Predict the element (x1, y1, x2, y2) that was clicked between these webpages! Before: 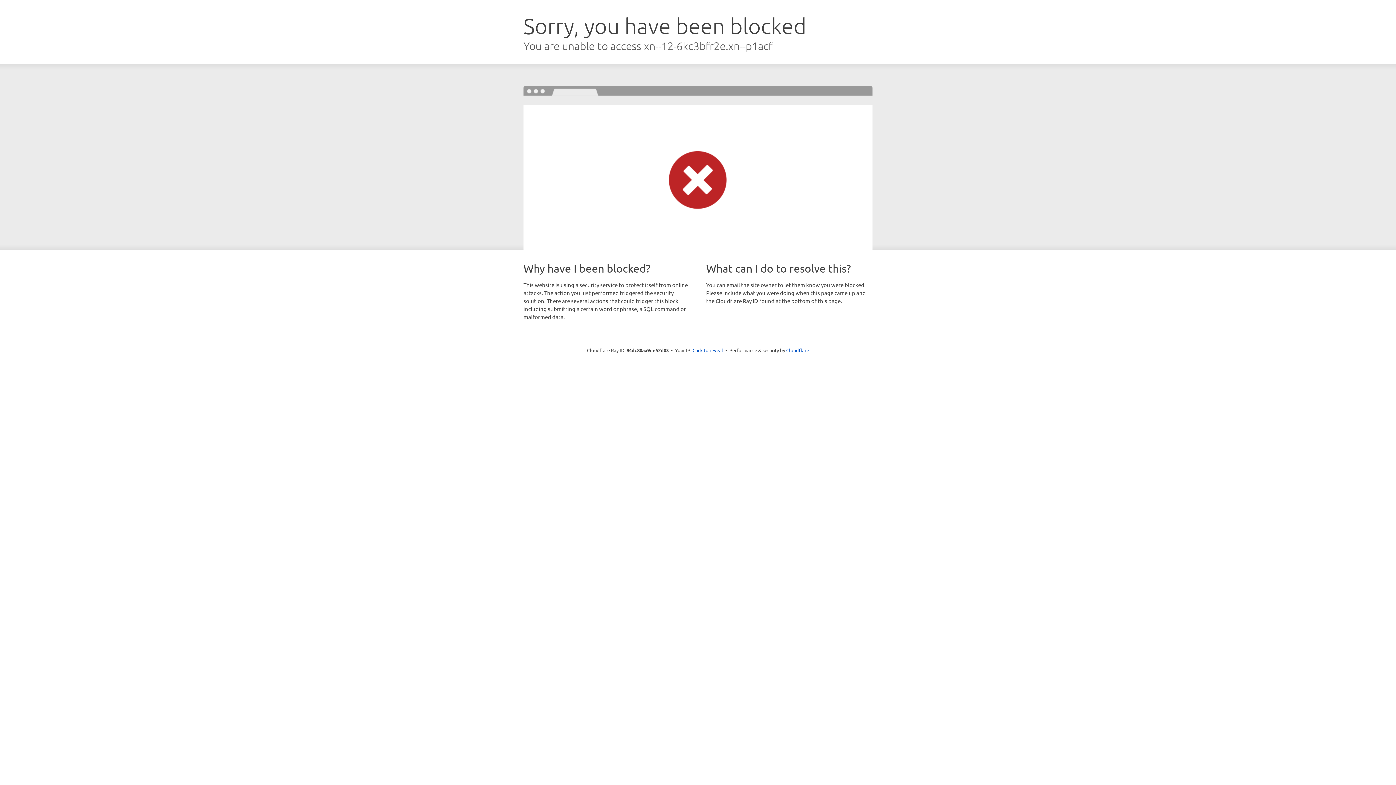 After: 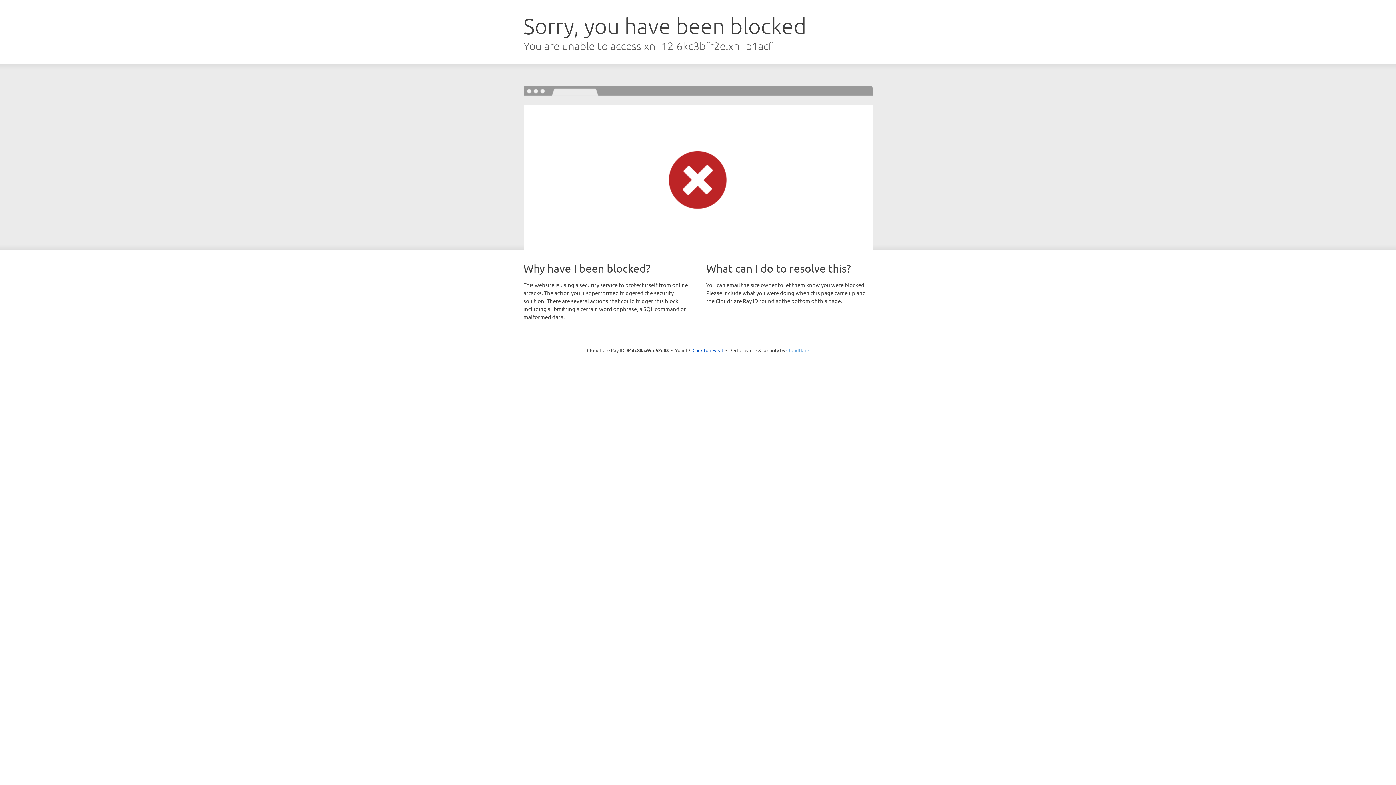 Action: label: Cloudflare bbox: (786, 347, 809, 353)